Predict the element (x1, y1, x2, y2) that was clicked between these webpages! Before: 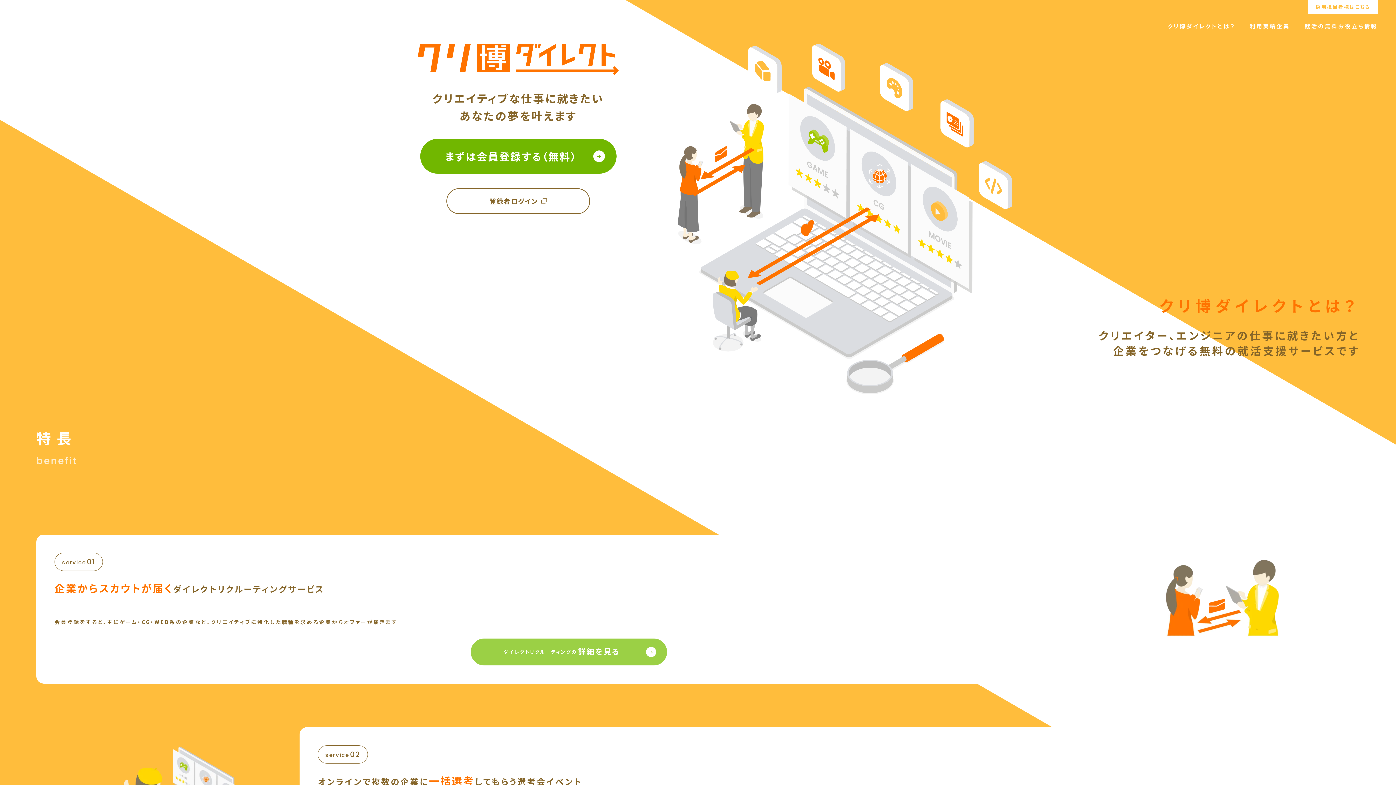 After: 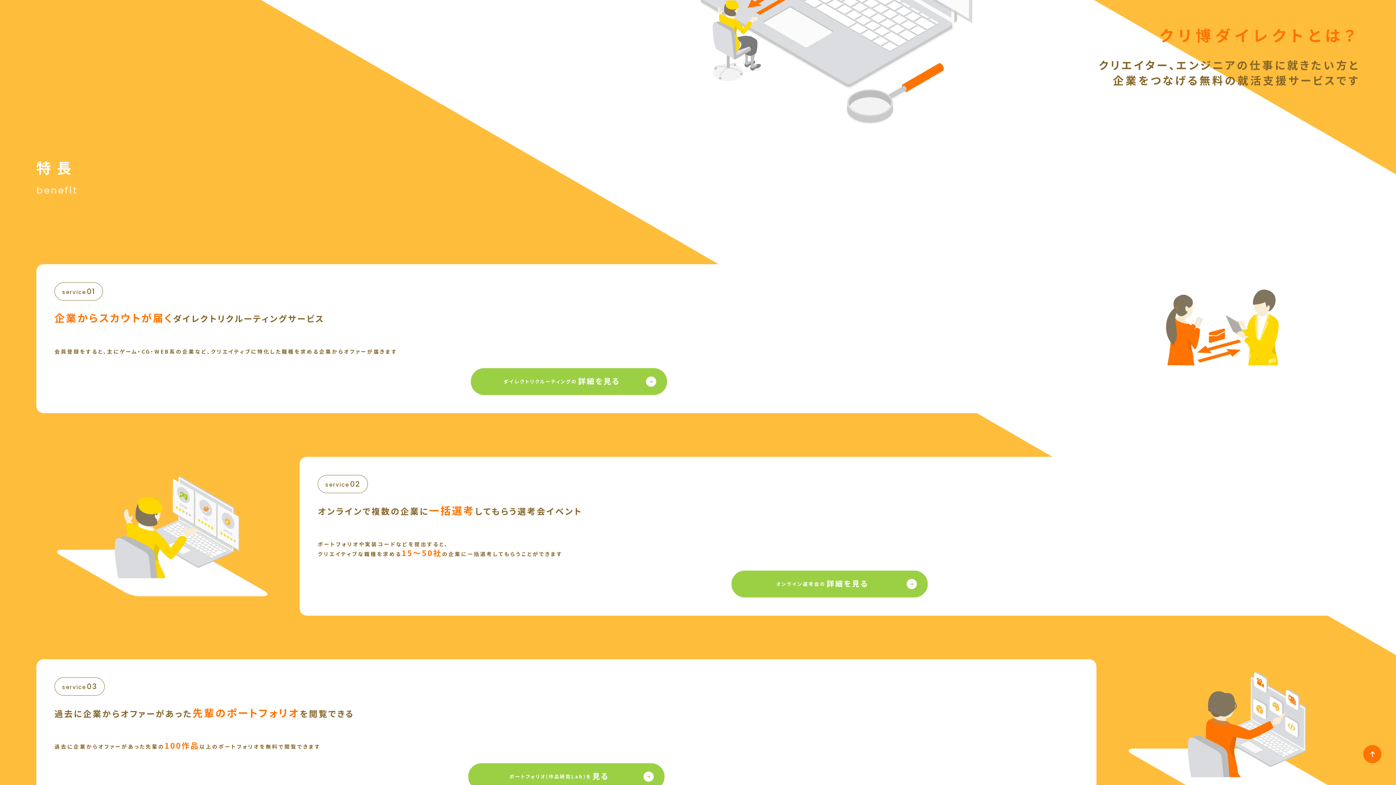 Action: bbox: (1168, 23, 1235, 28) label: クリ博ダイレクトとは？